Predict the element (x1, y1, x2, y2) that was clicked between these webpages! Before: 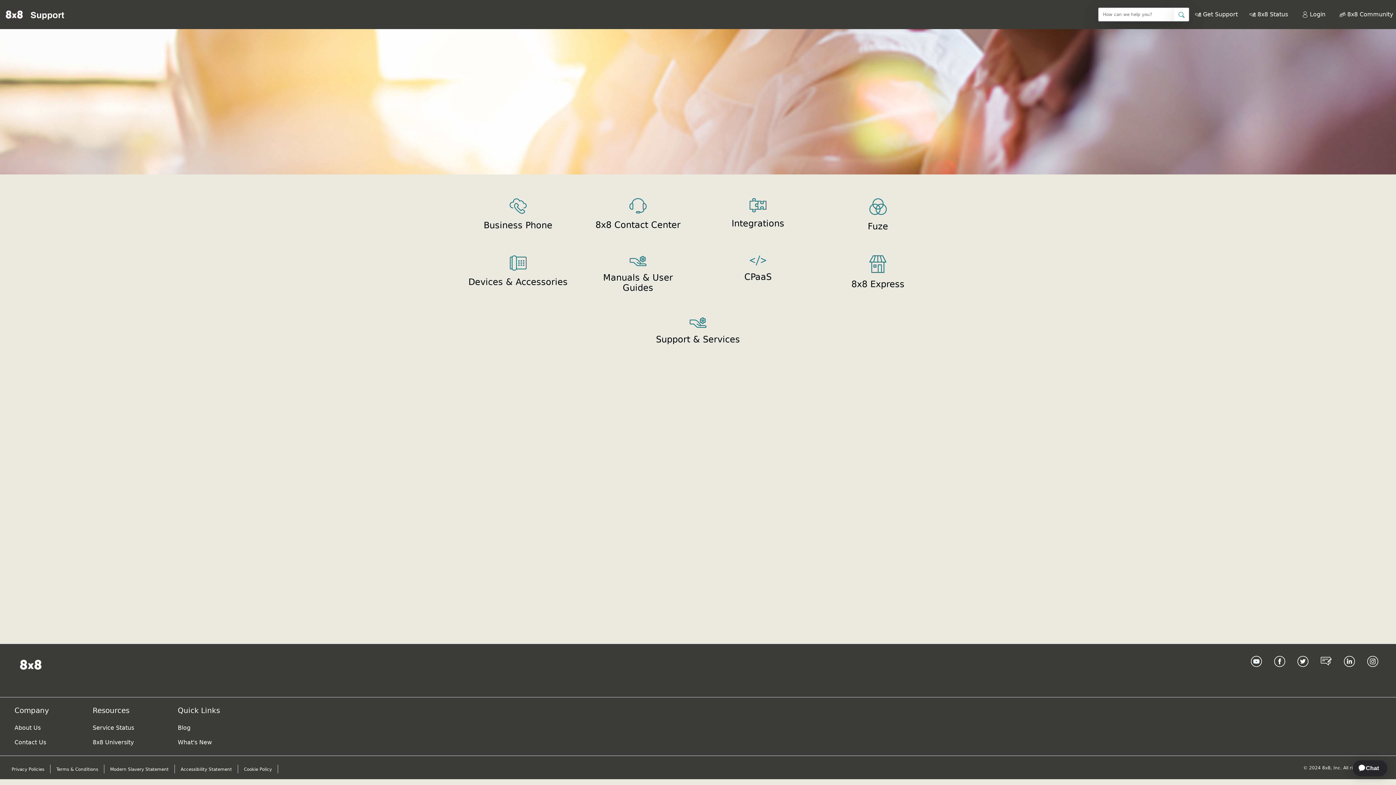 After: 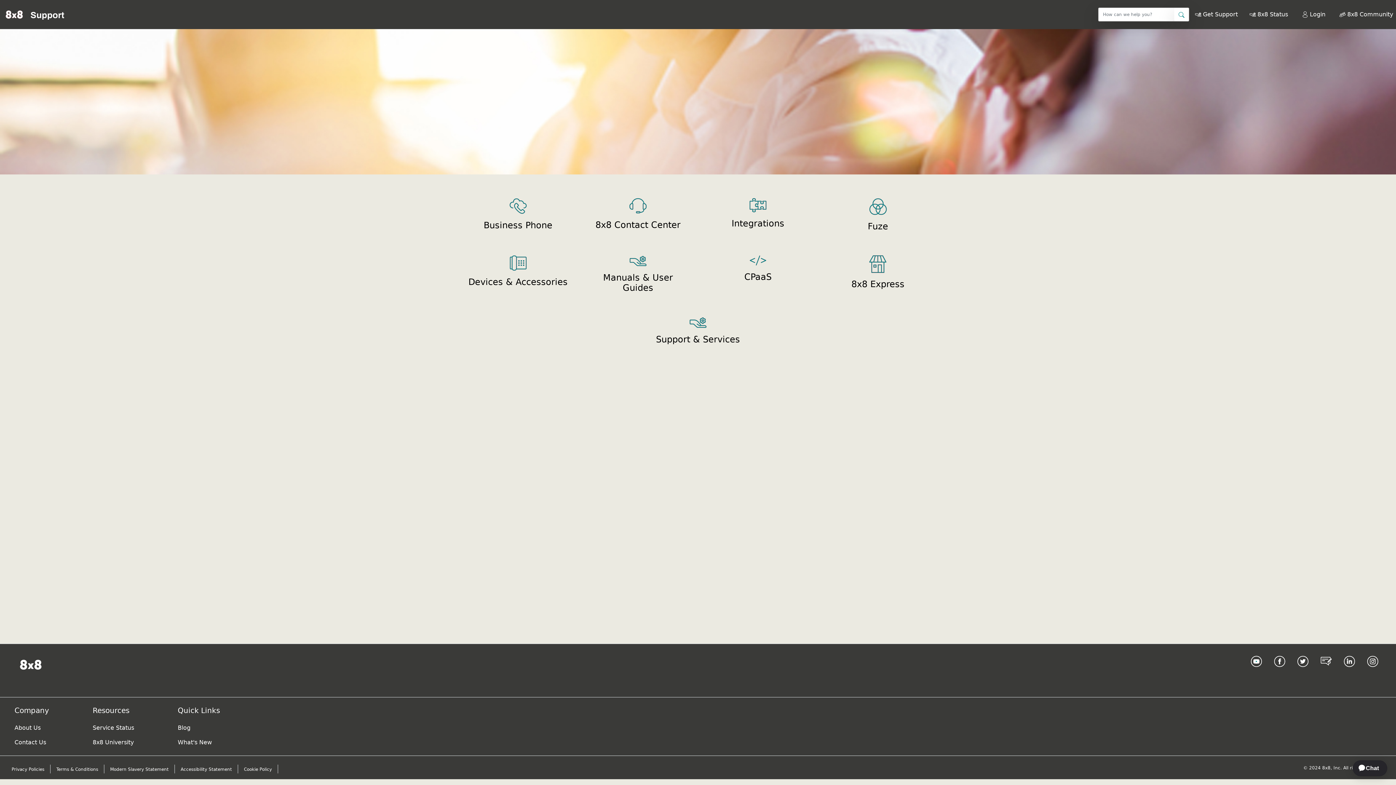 Action: bbox: (11, 661, 49, 668) label: Homepage Link